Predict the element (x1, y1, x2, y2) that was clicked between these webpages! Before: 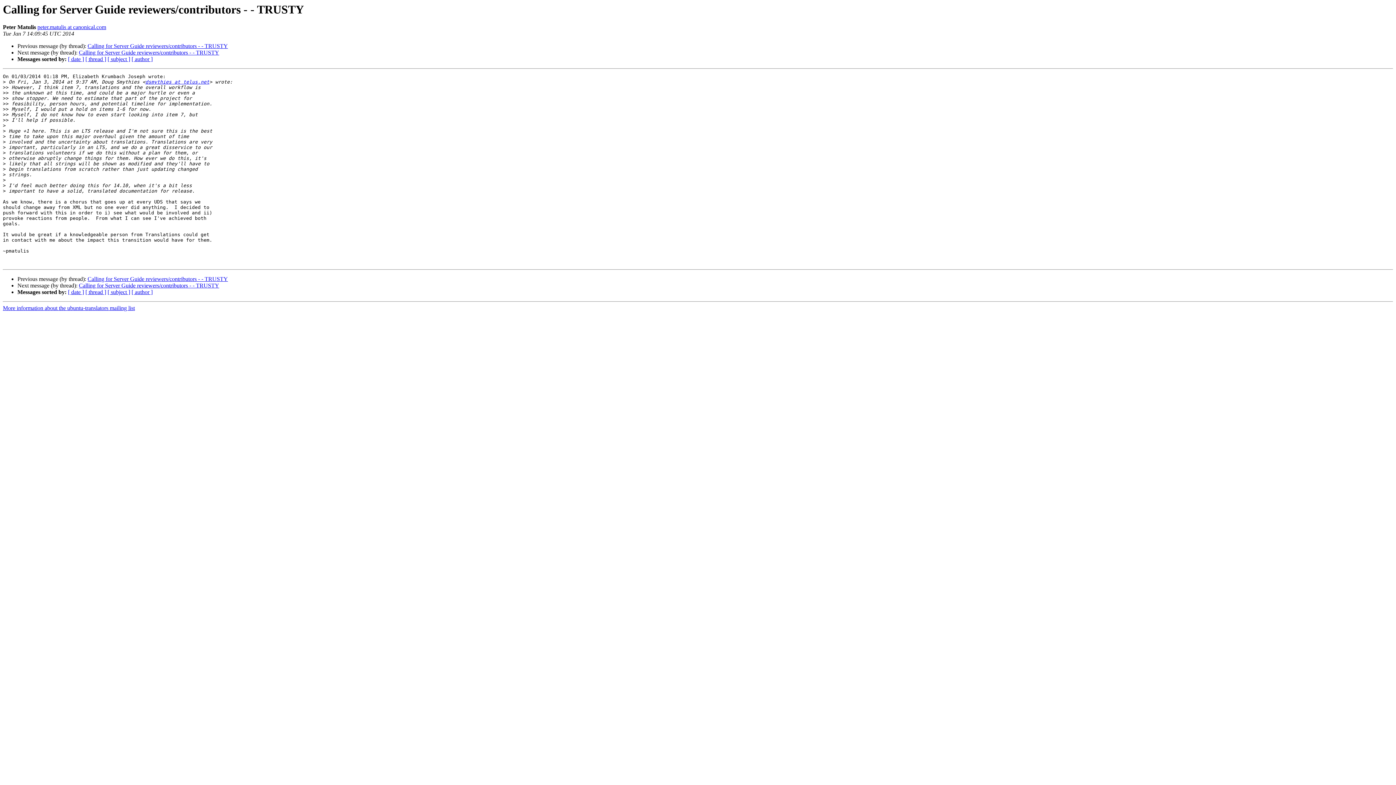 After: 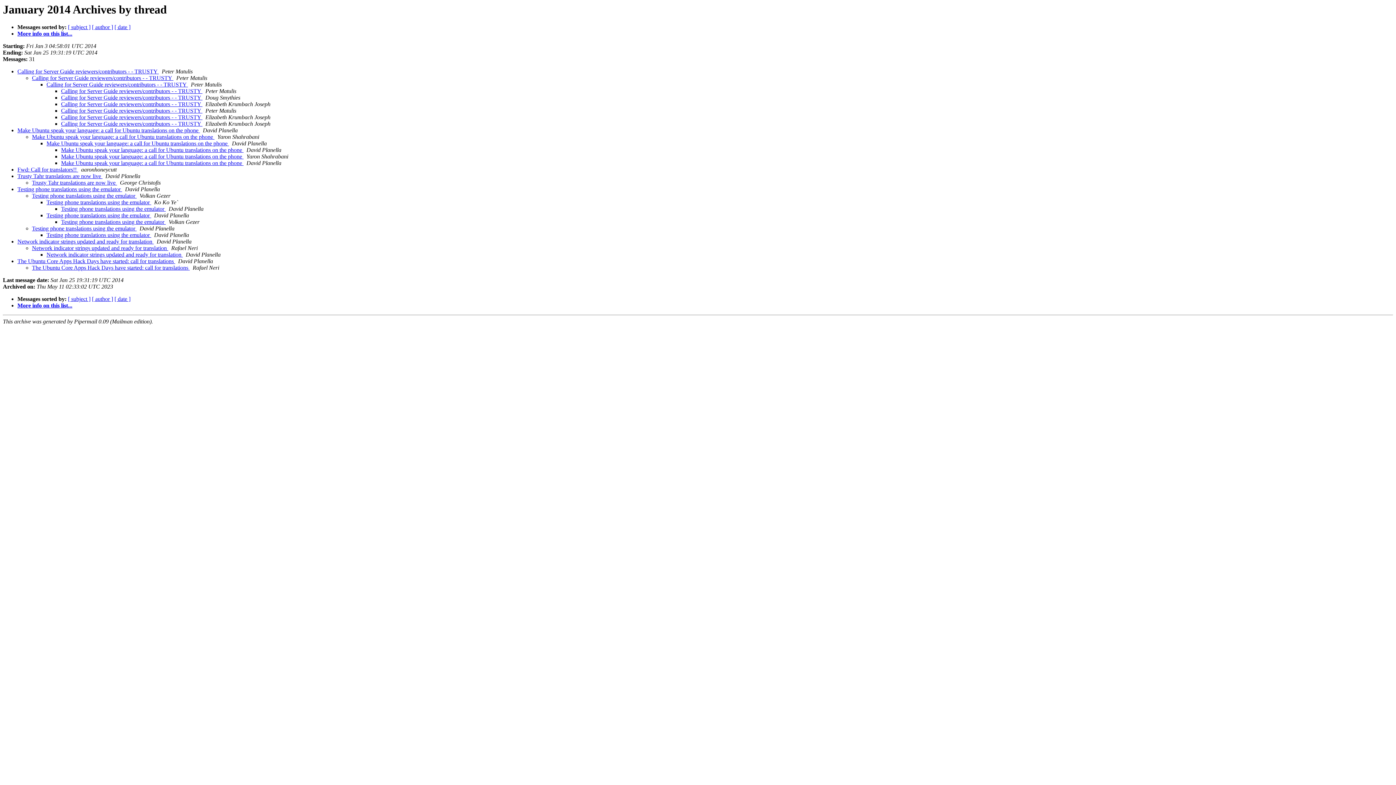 Action: bbox: (85, 56, 106, 62) label: [ thread ]